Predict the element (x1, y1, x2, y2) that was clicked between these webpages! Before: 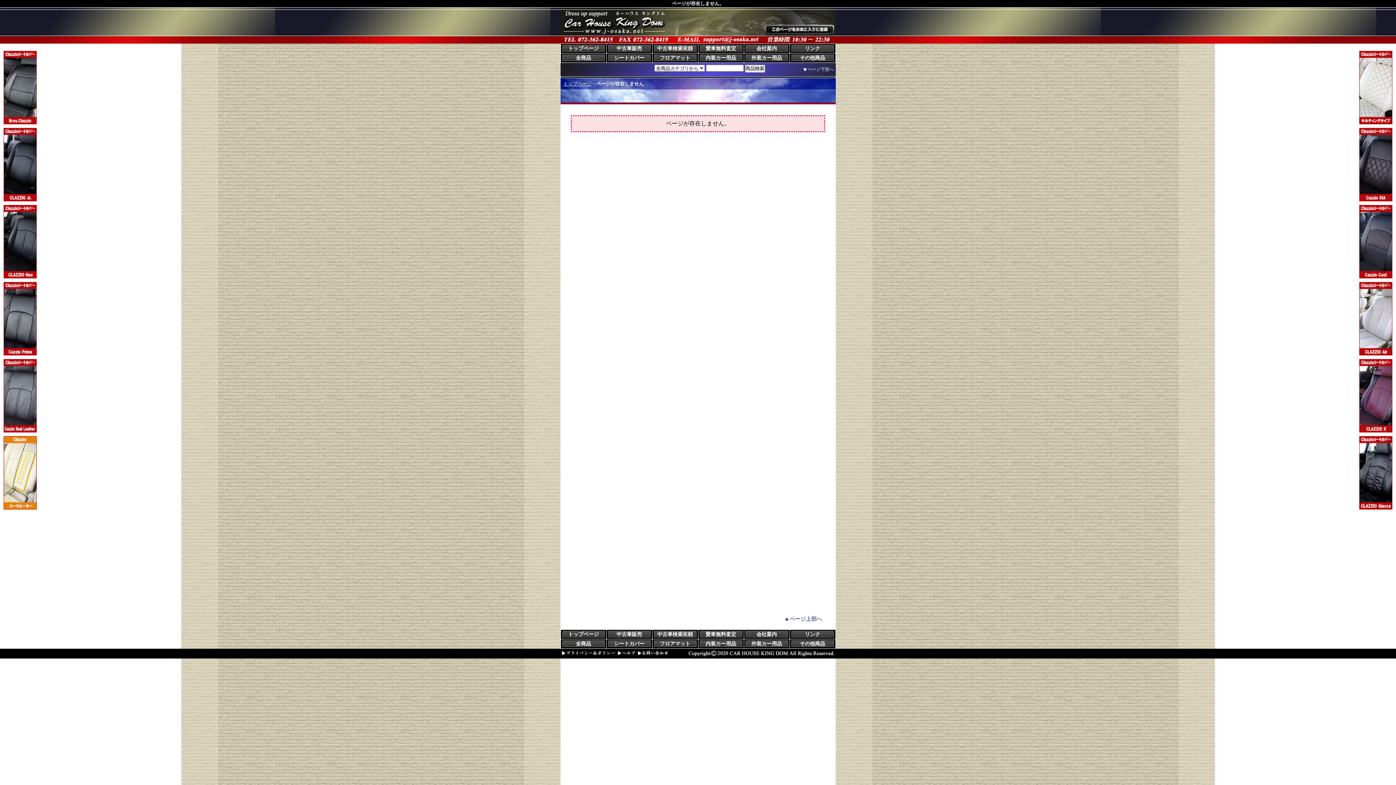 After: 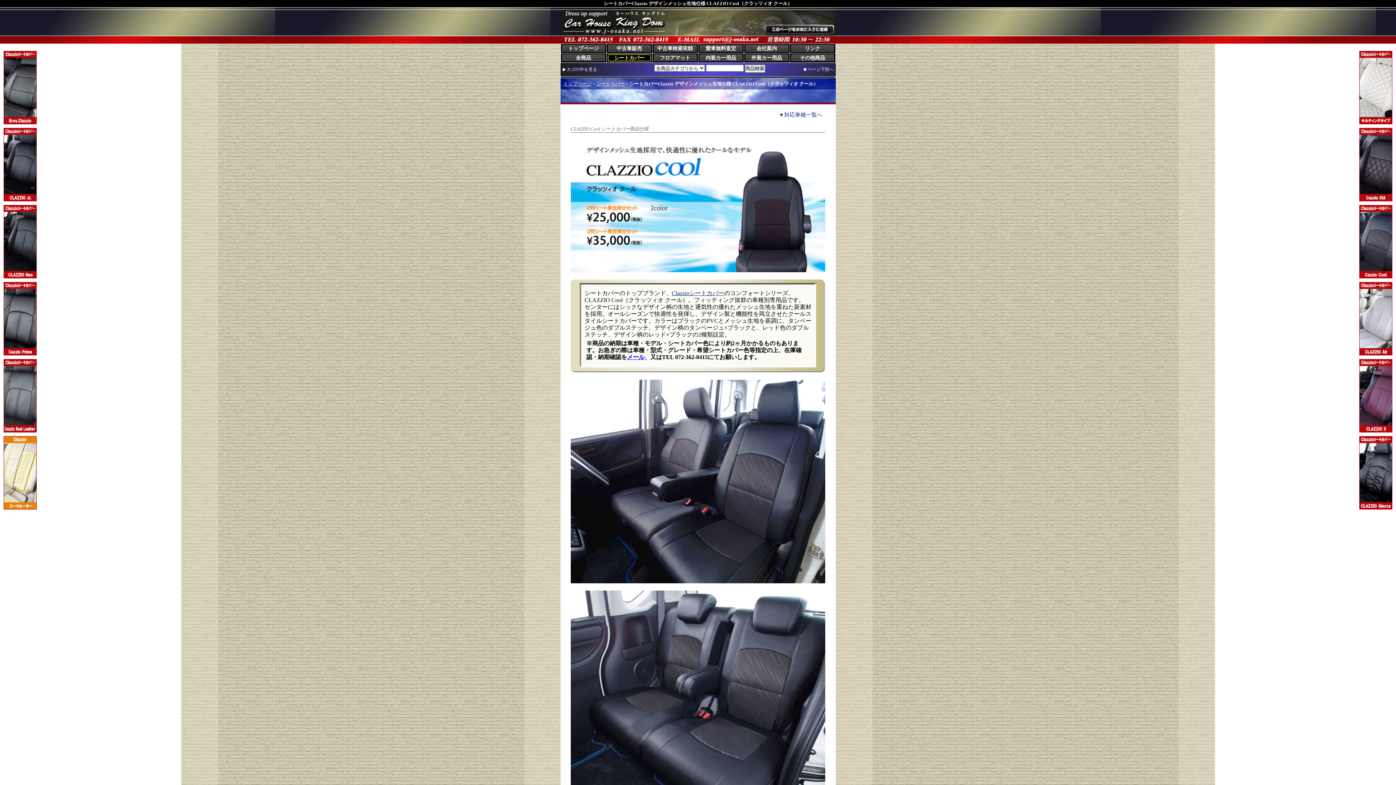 Action: bbox: (1359, 205, 1392, 278)